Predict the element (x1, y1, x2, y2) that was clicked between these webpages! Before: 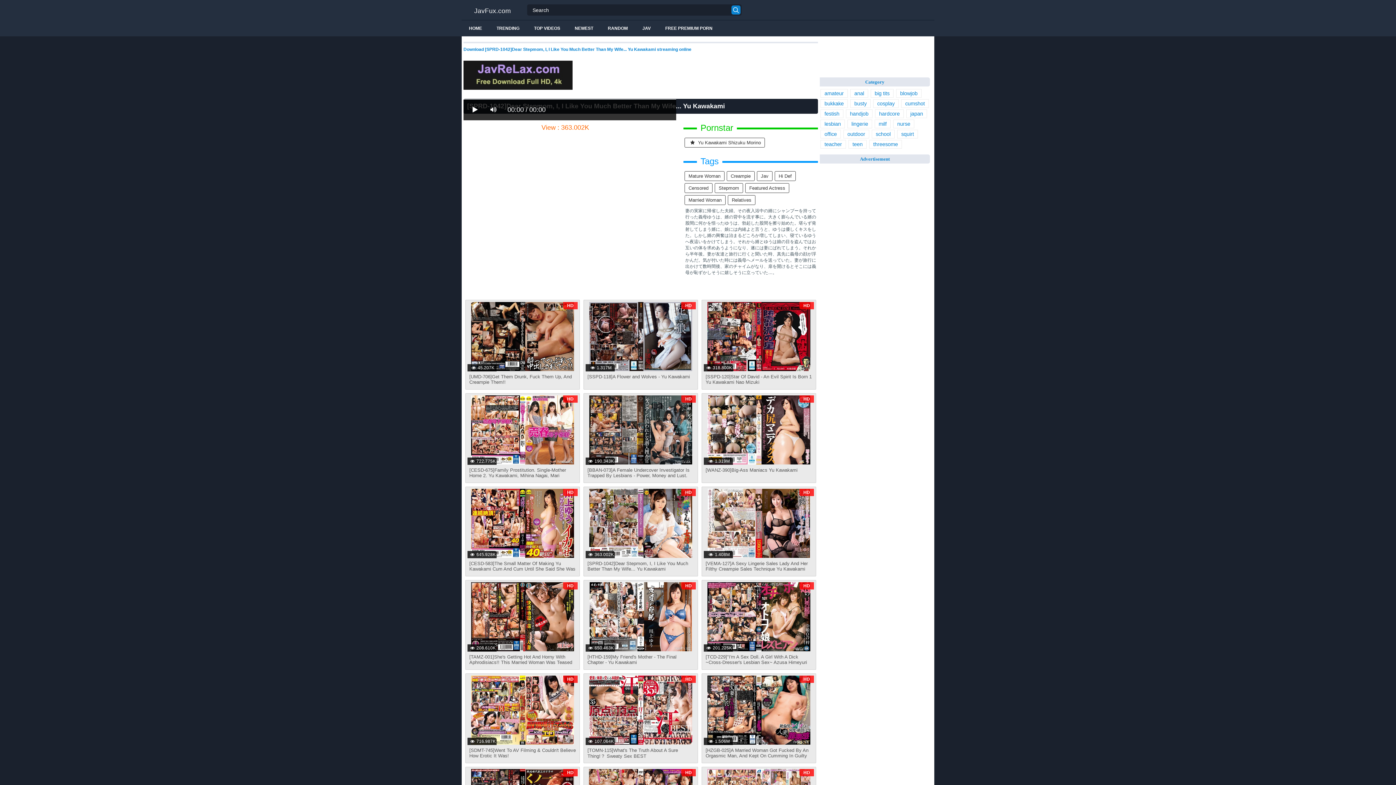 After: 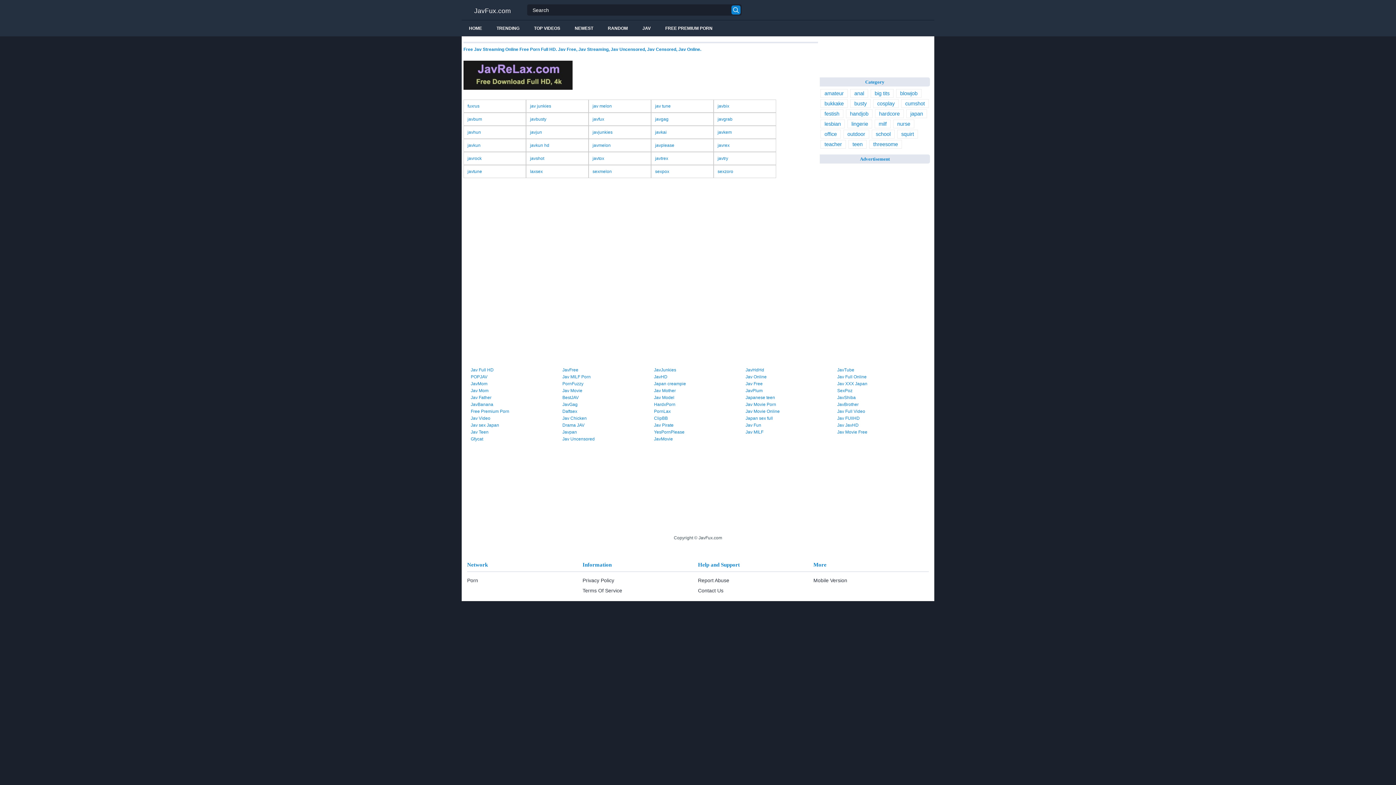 Action: label: JAV bbox: (642, 20, 650, 36)